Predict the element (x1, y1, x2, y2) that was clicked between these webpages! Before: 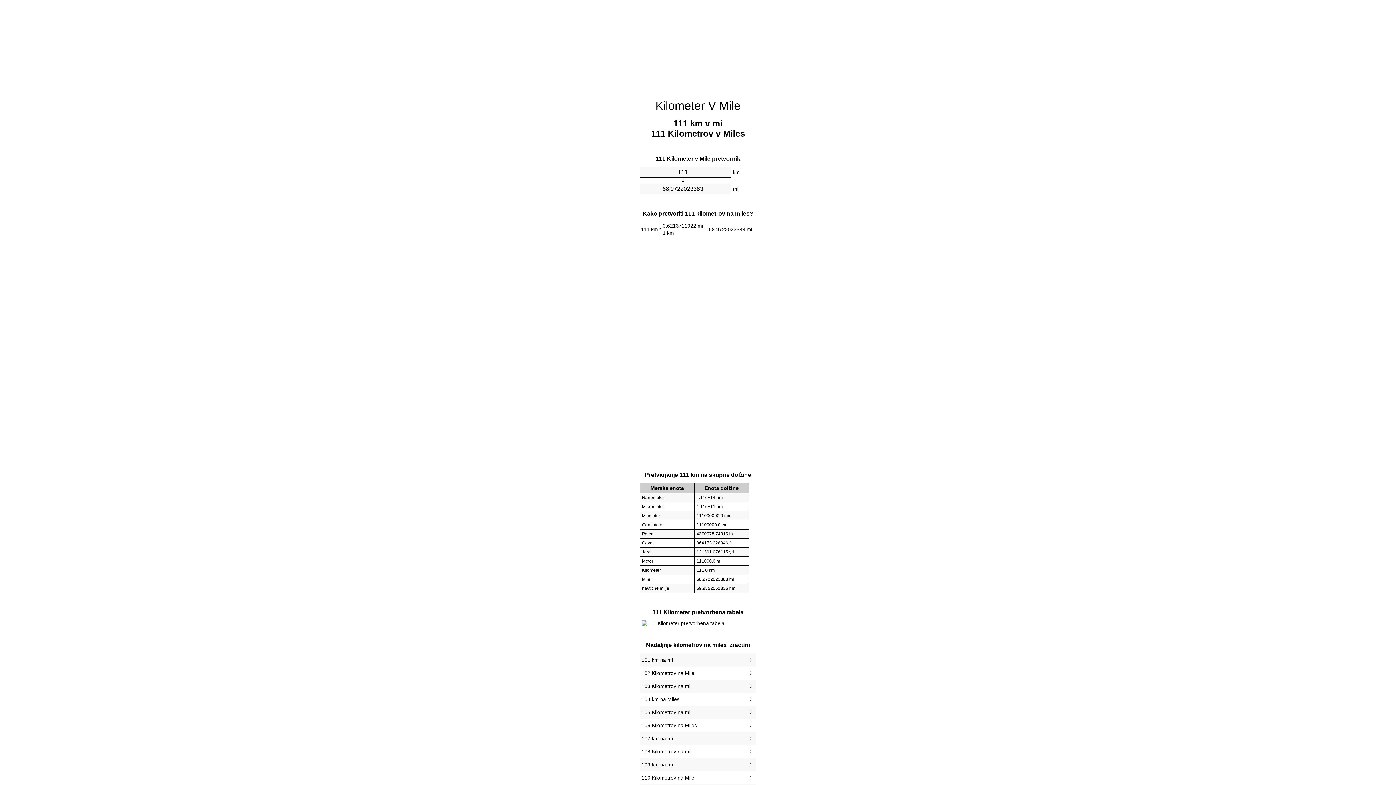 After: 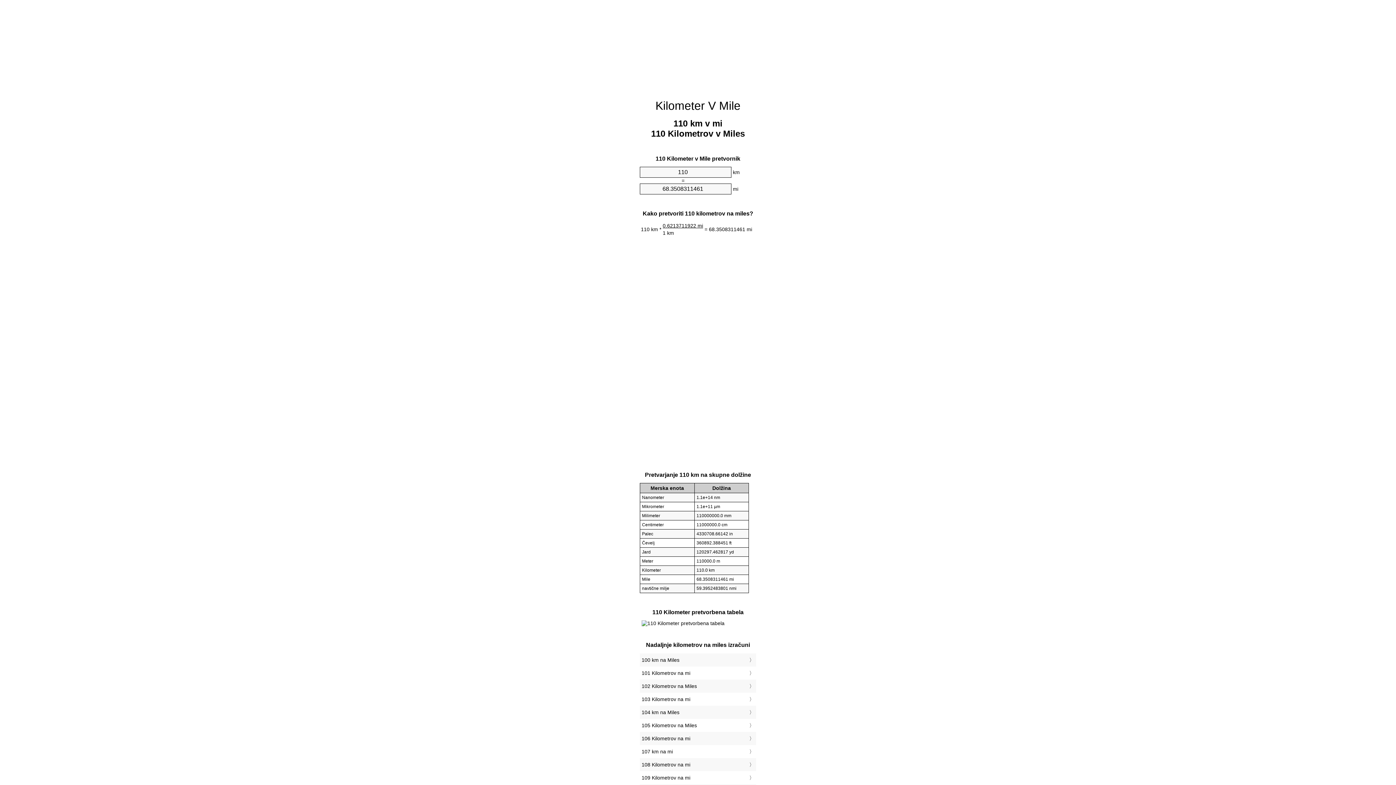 Action: label: 110 Kilometrov na Mile bbox: (641, 773, 754, 783)